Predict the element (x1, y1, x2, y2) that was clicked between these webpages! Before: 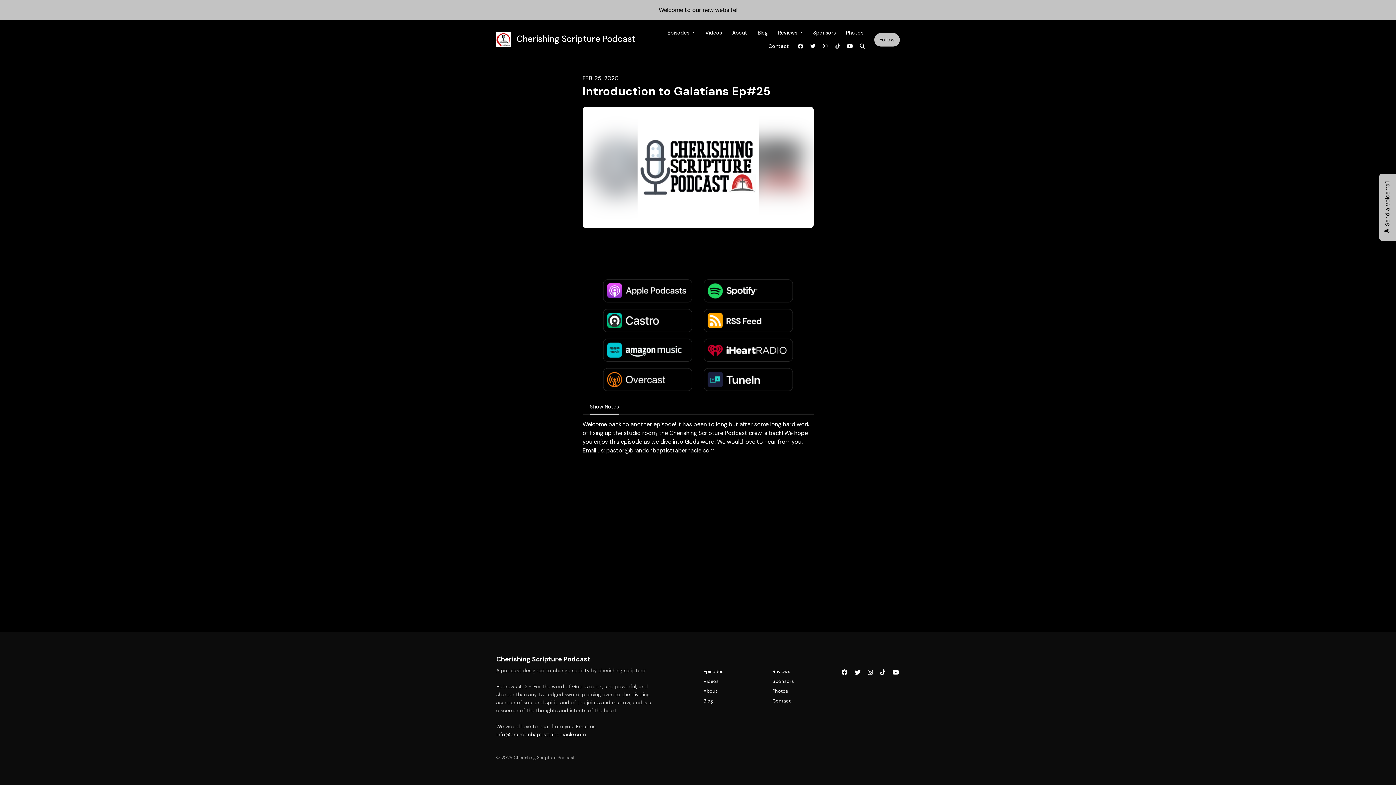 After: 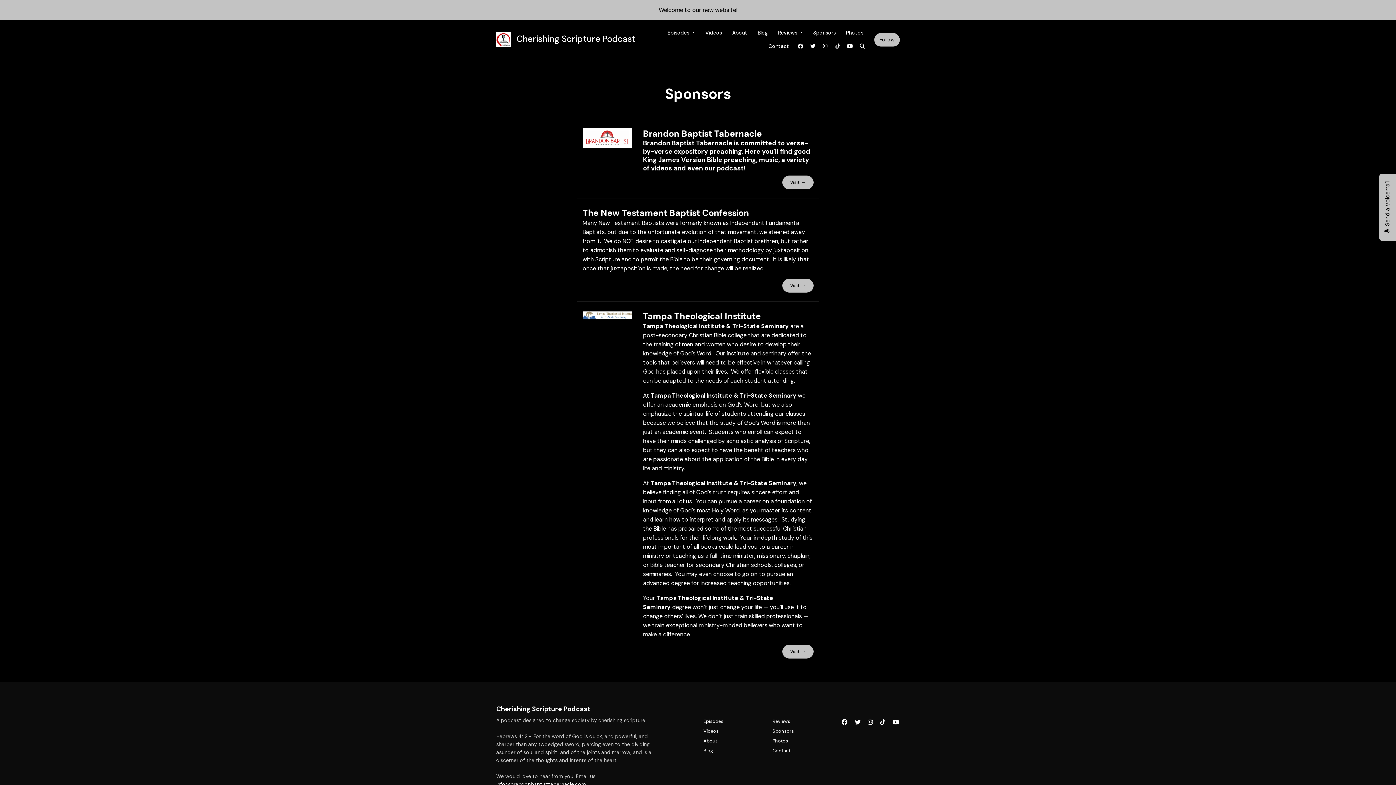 Action: bbox: (808, 26, 841, 39) label: Sponsors